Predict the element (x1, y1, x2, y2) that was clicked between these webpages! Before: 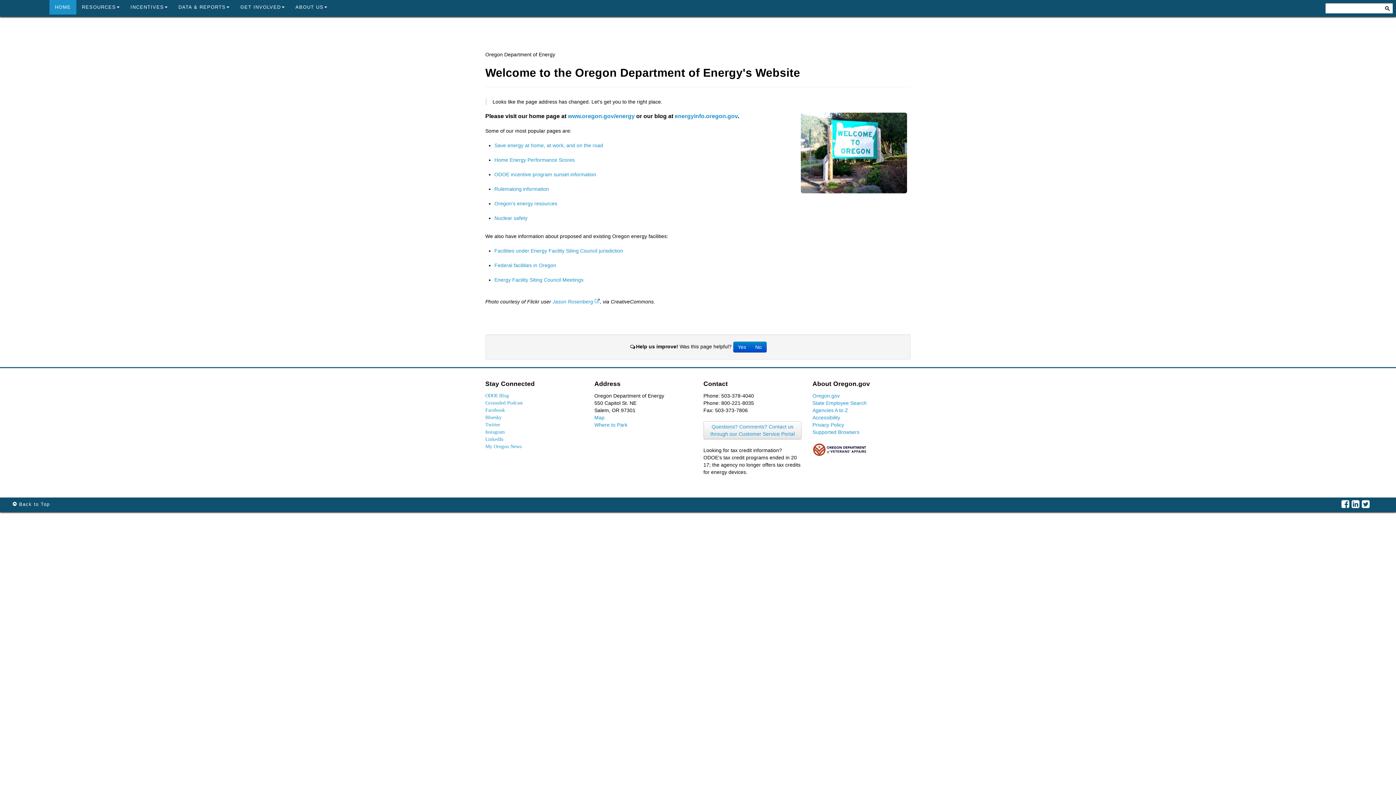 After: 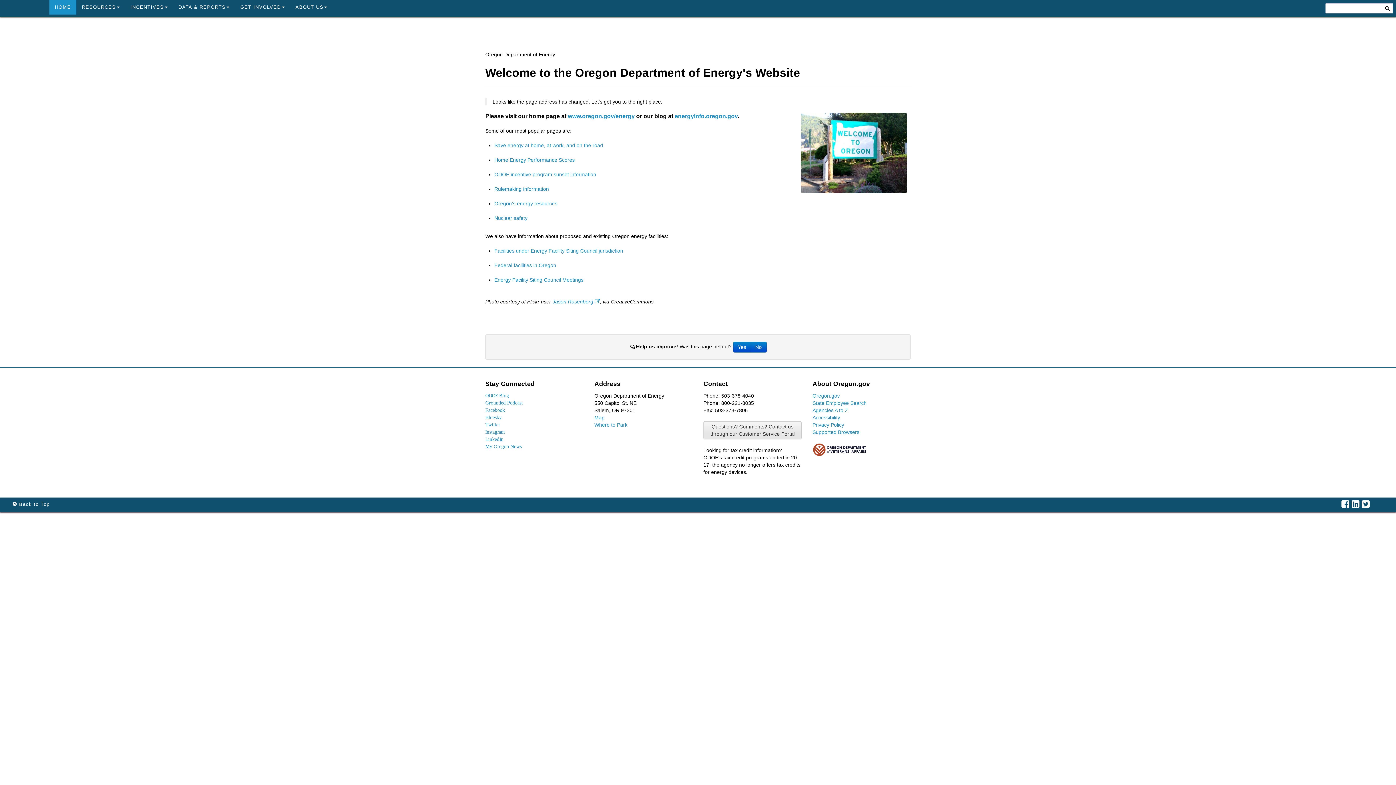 Action: bbox: (703, 421, 801, 439) label: Questions? Comments? Contact us through our Customer Service Portal​